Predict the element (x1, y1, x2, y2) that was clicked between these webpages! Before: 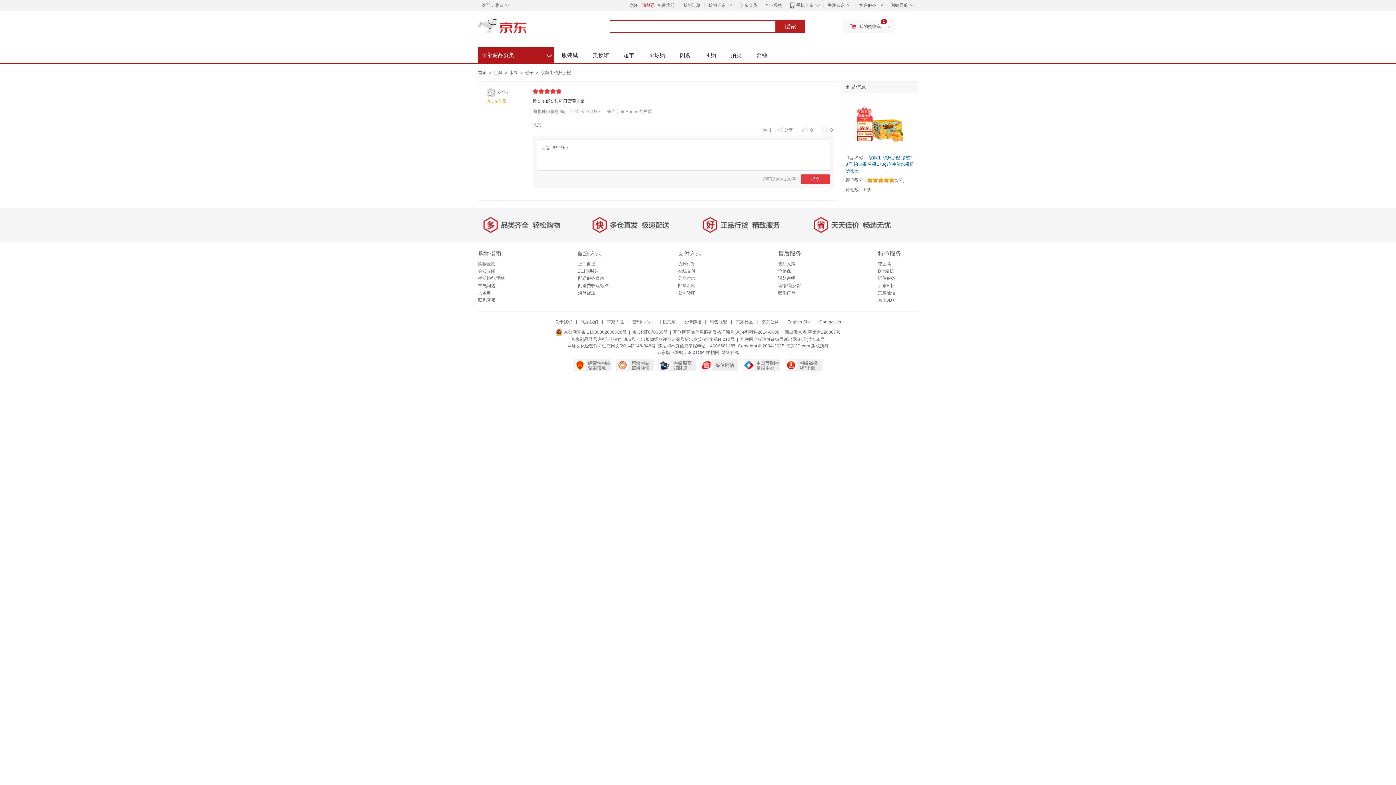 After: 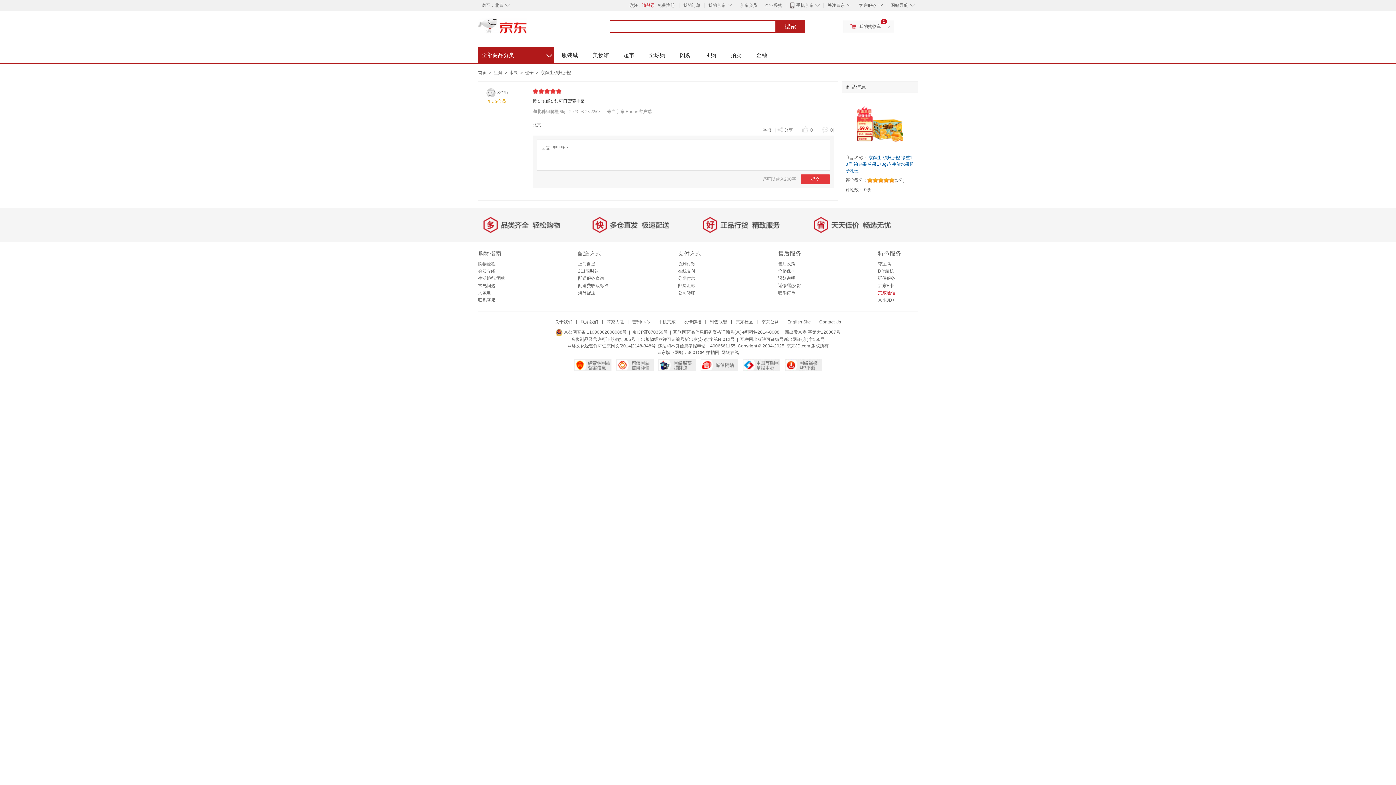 Action: bbox: (878, 290, 895, 295) label: 京东通信